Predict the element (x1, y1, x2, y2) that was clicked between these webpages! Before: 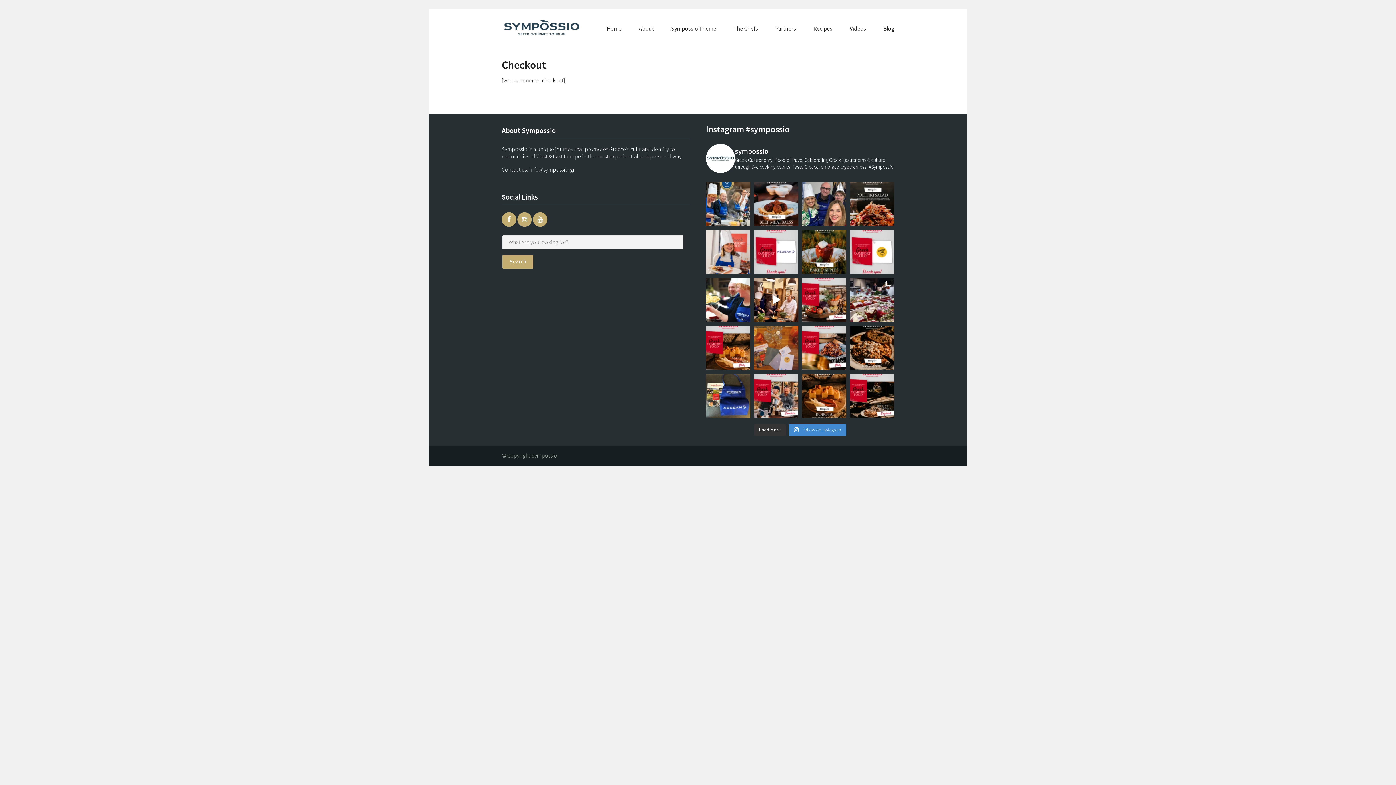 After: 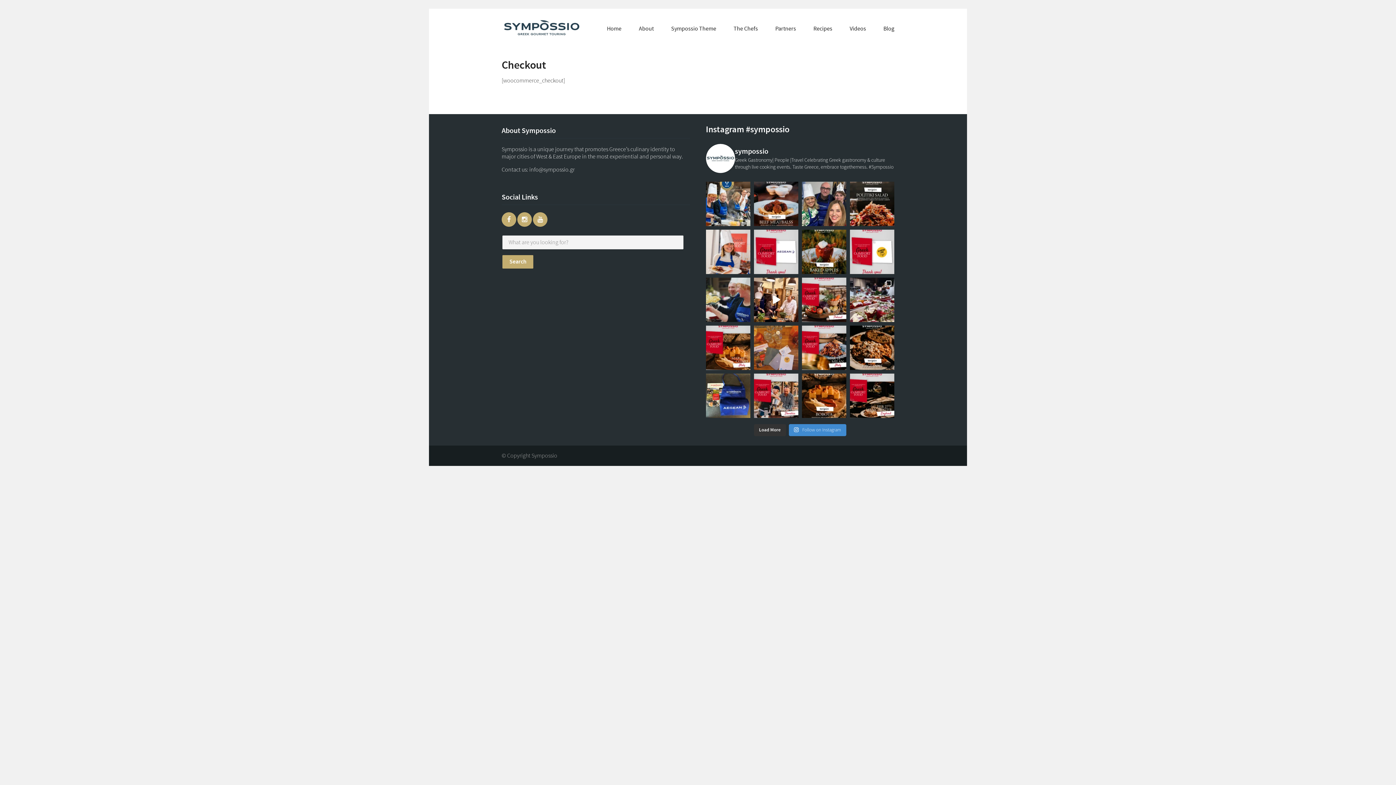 Action: bbox: (706, 277, 750, 322) label: Sympossio is more than just greek food and cooking